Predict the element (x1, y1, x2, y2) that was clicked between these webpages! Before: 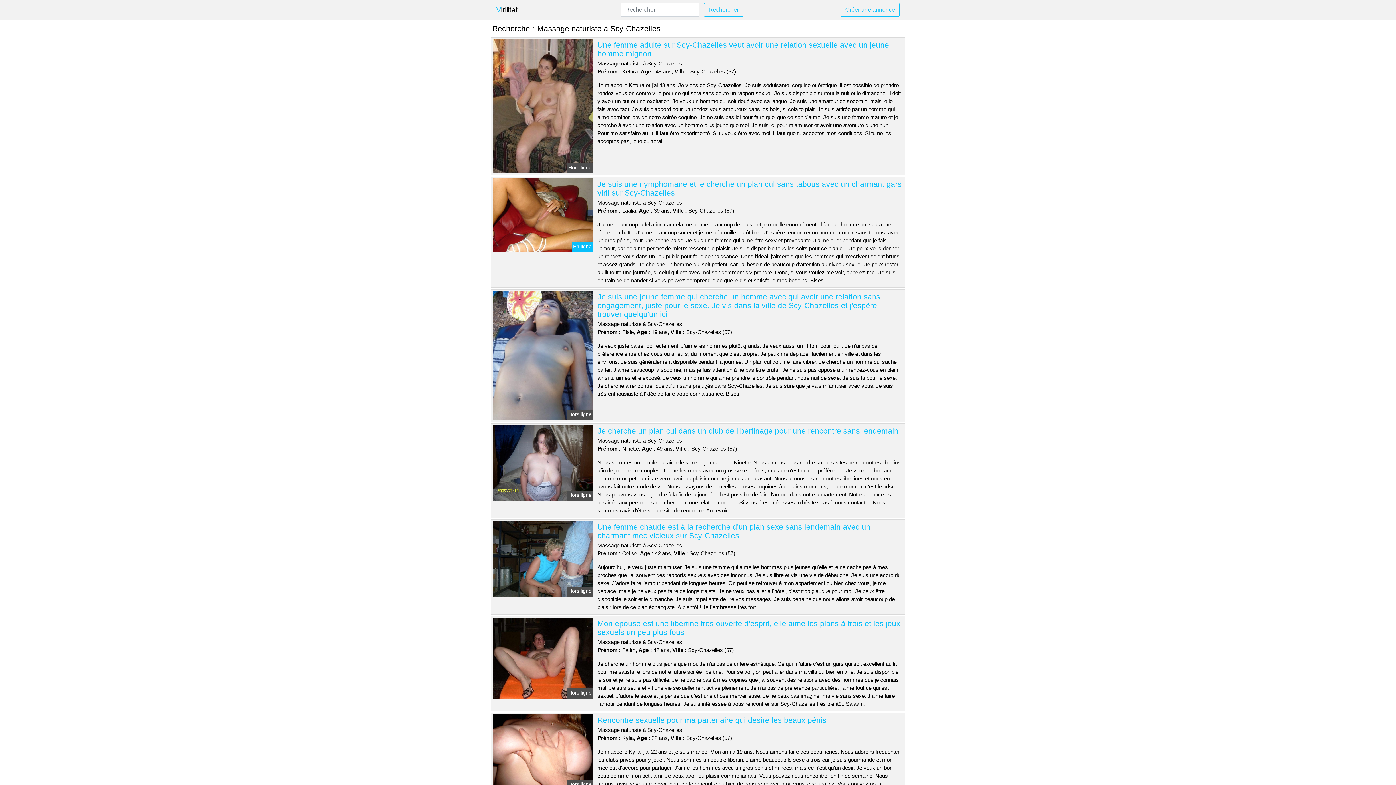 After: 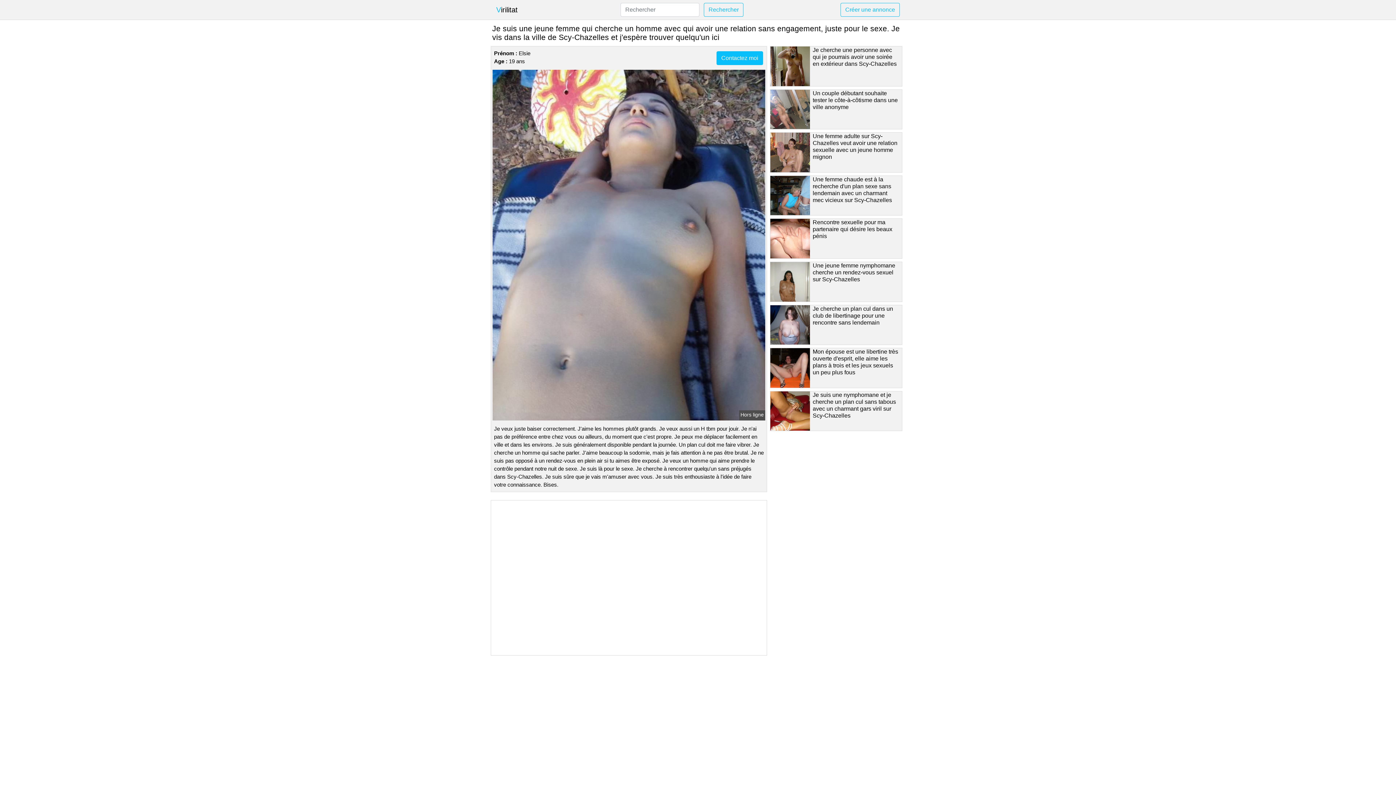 Action: bbox: (491, 352, 594, 358)